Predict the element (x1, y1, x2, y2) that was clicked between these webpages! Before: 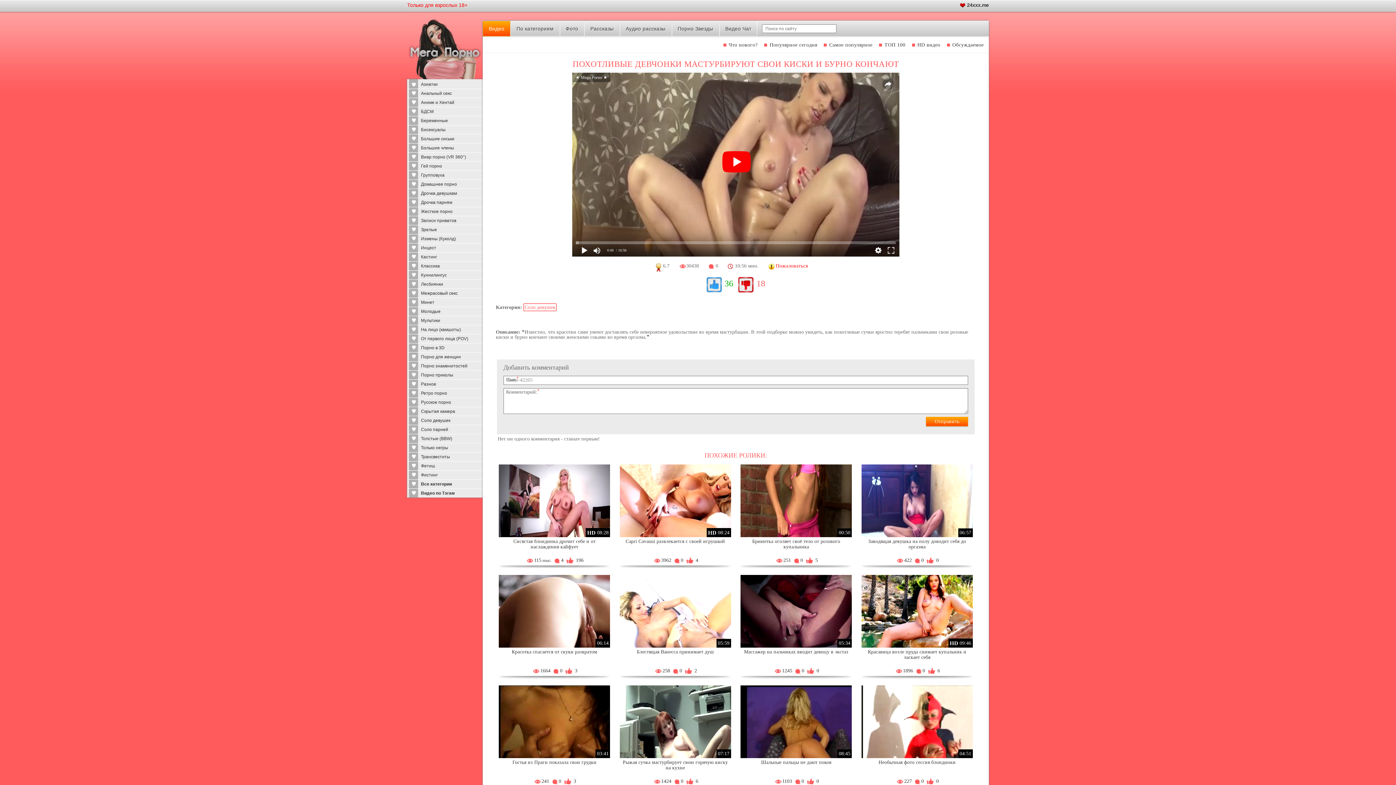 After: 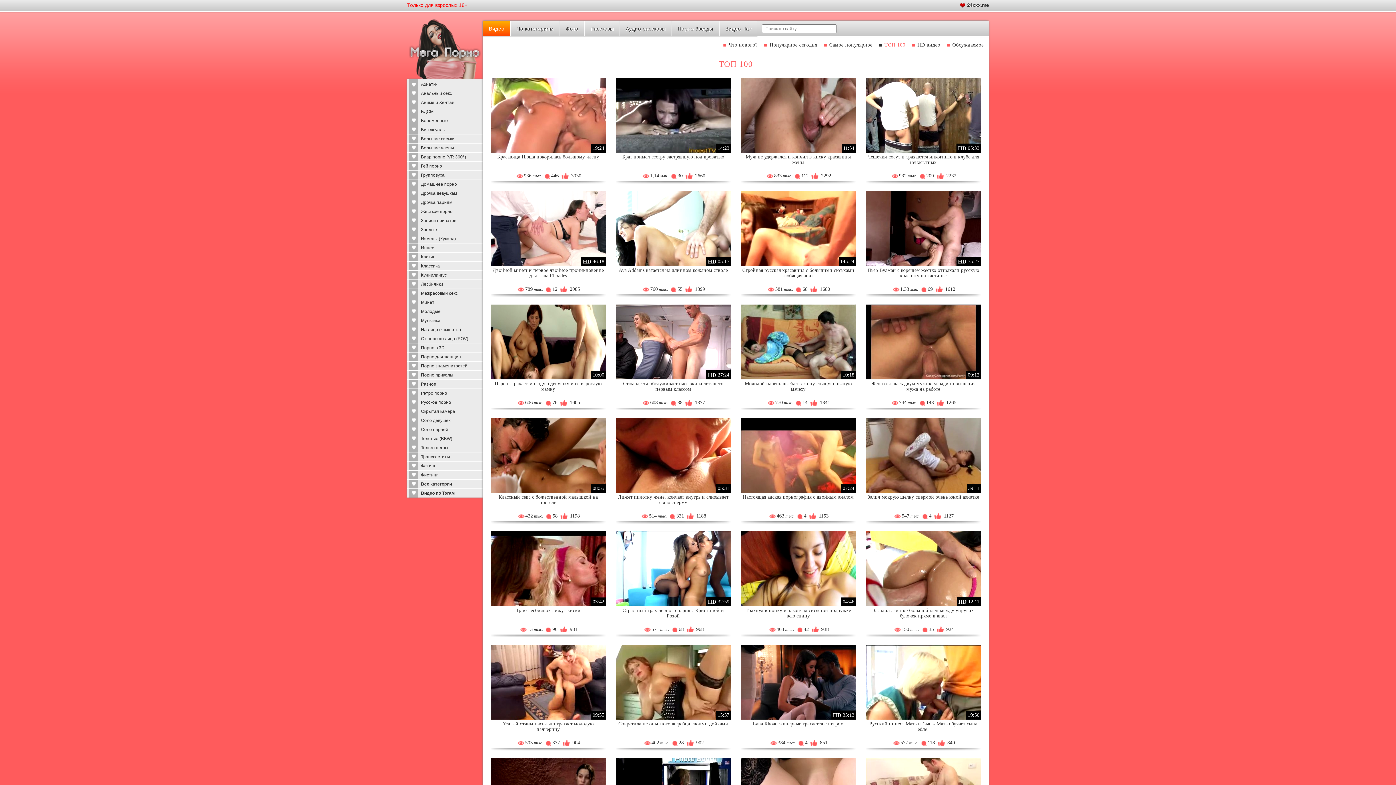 Action: bbox: (879, 36, 910, 52) label: ТОП 100